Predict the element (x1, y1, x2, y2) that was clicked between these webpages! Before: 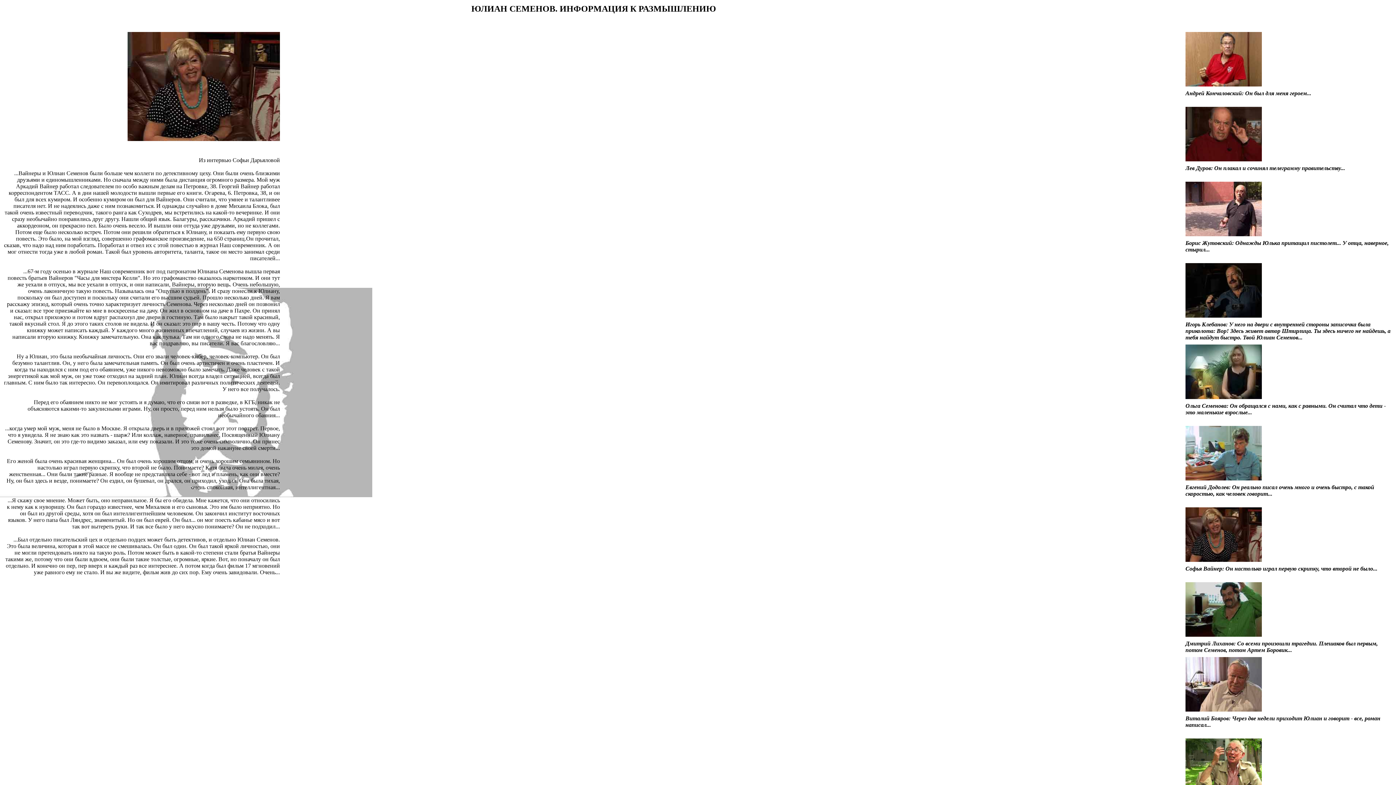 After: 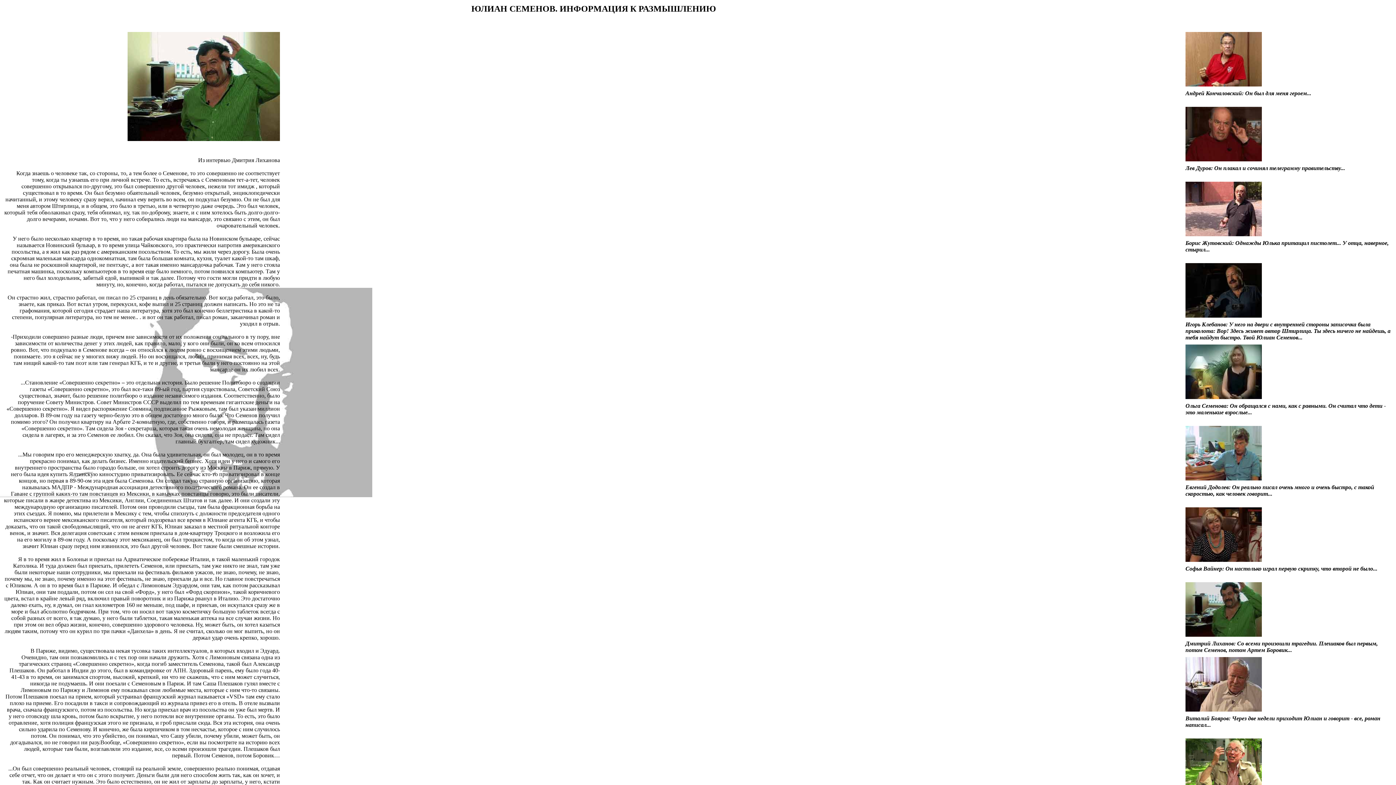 Action: bbox: (1185, 635, 1262, 641)